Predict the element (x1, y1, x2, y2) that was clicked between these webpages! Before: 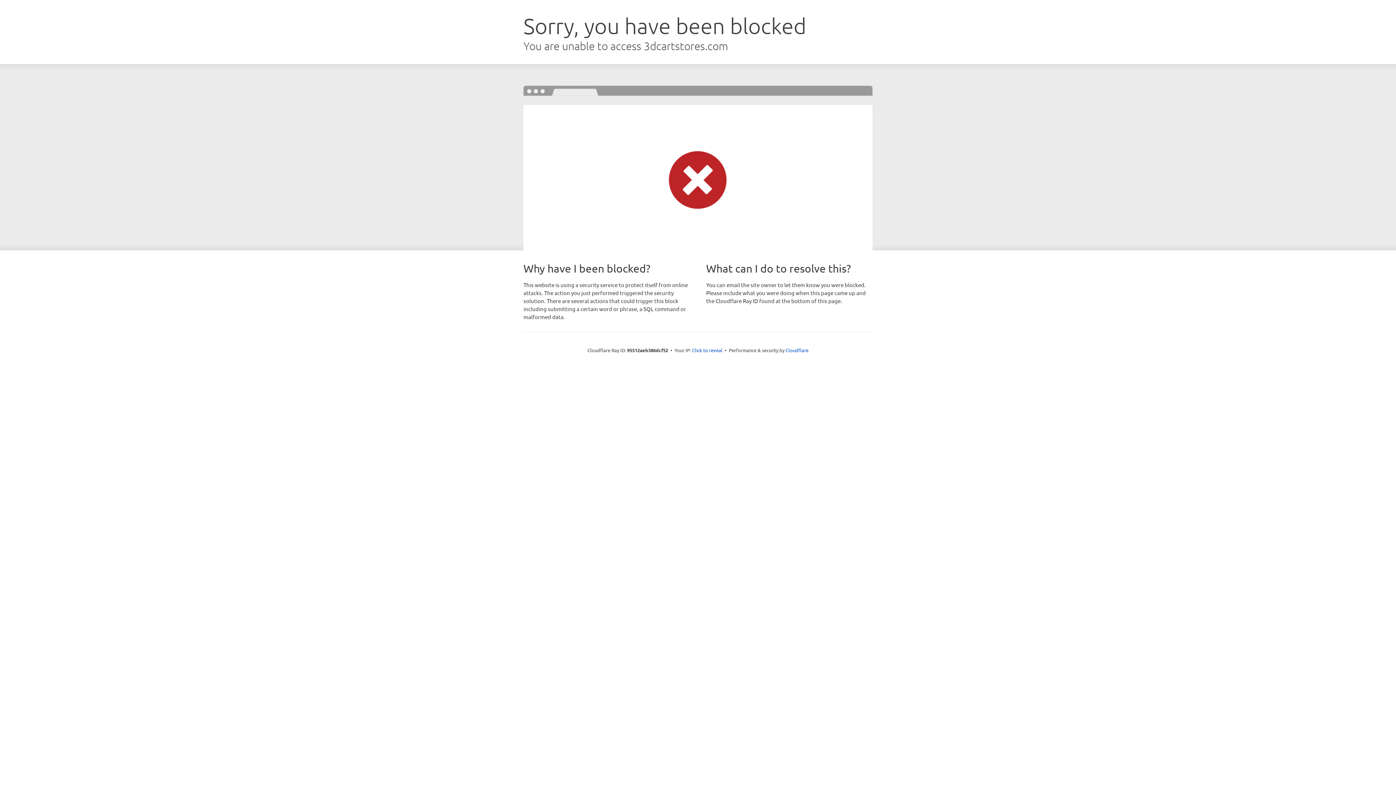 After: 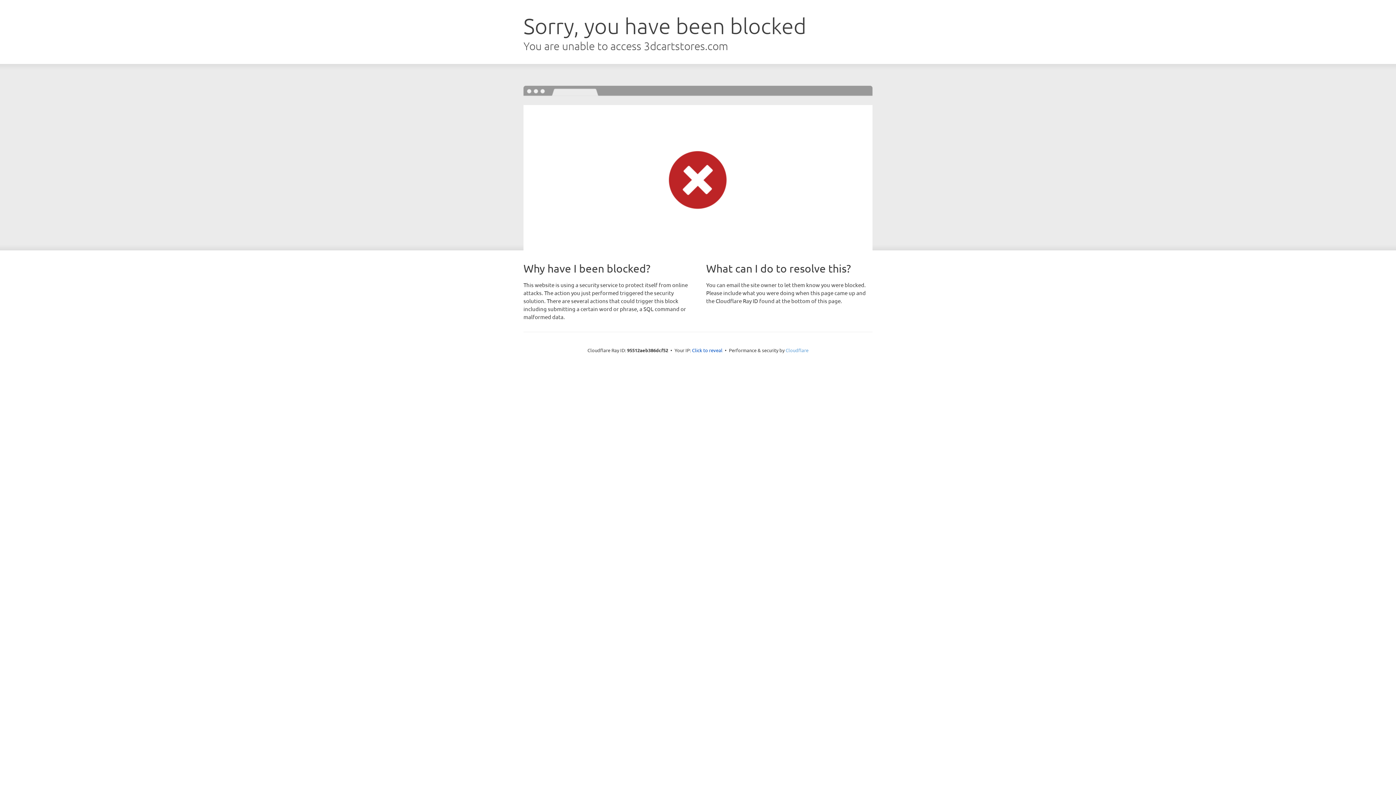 Action: bbox: (785, 347, 808, 353) label: Cloudflare